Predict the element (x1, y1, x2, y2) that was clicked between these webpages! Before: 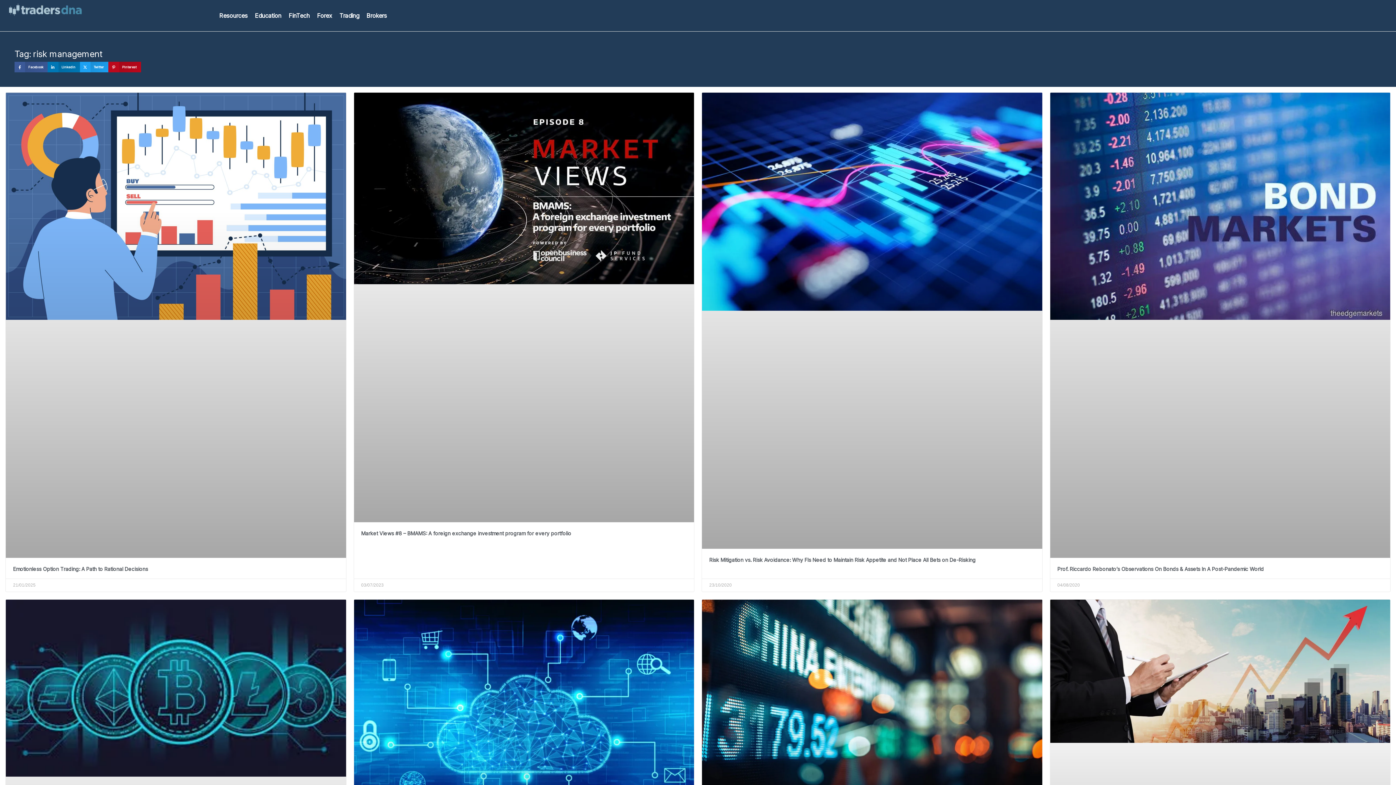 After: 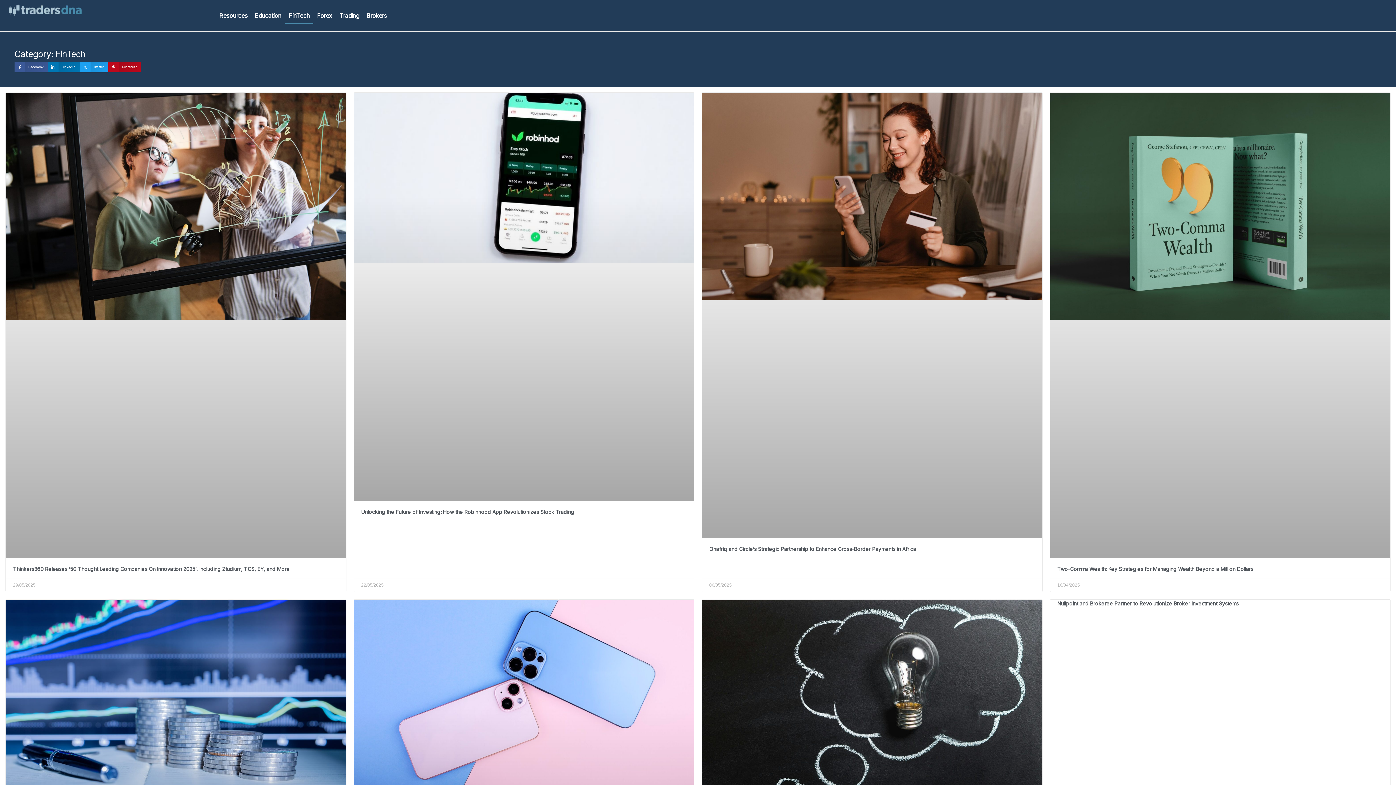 Action: label: FinTech bbox: (285, 7, 313, 24)